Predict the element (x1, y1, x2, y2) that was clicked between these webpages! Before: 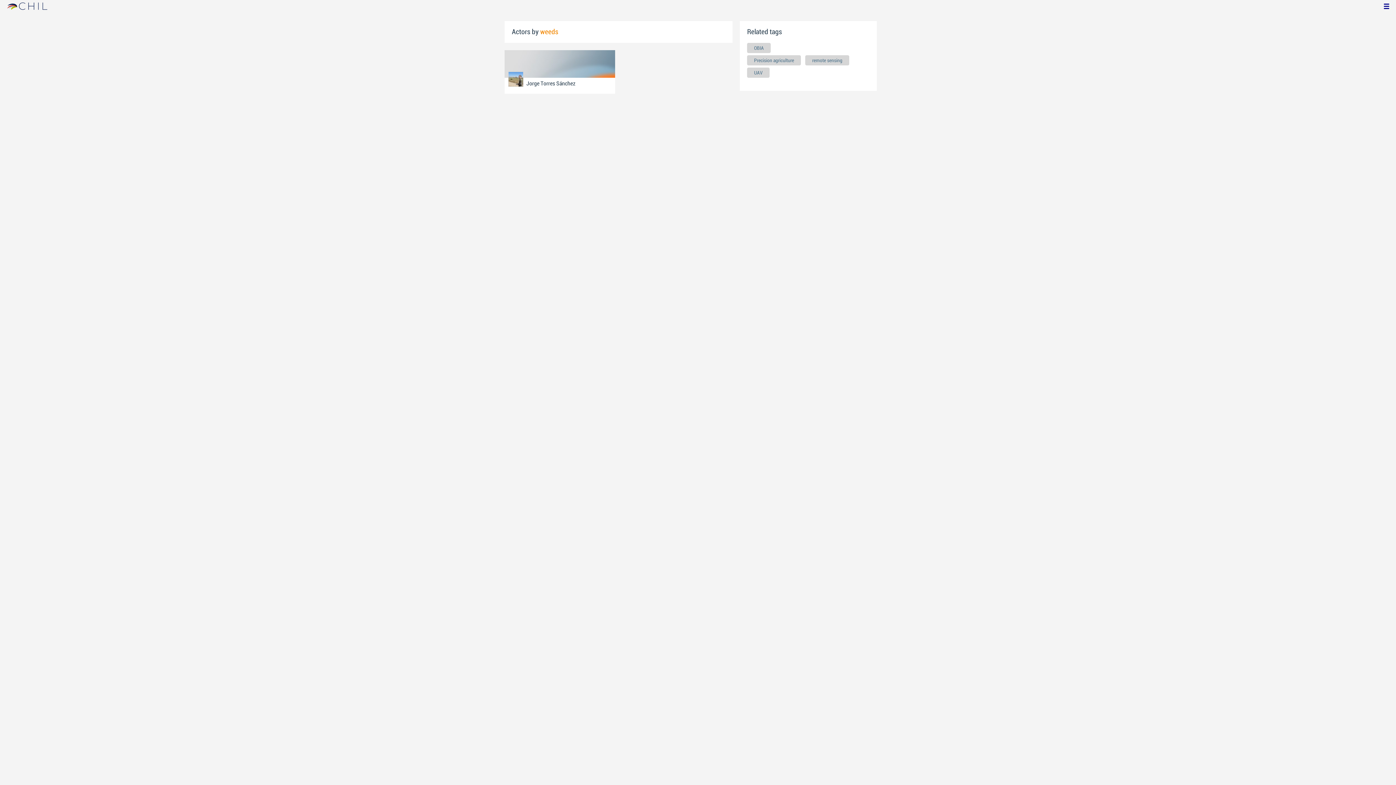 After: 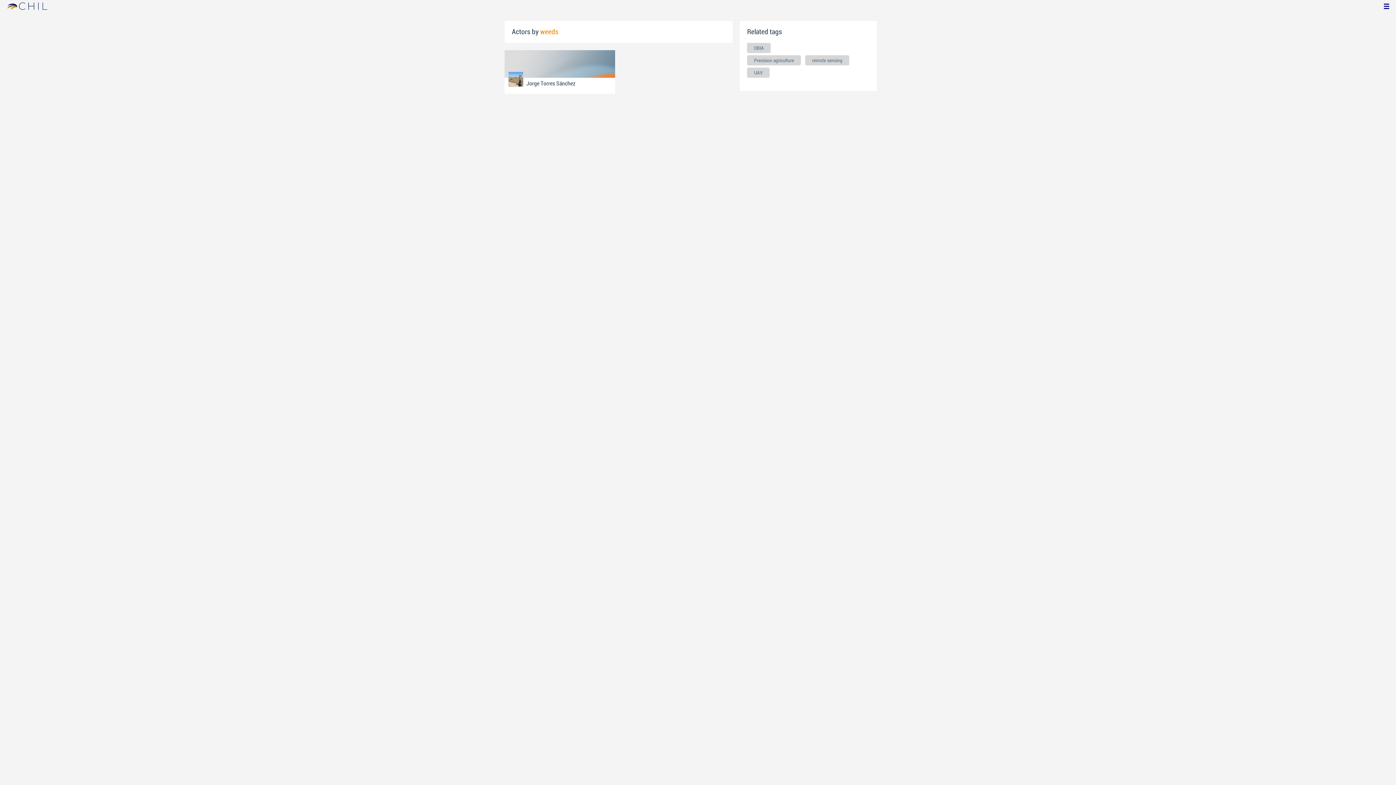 Action: bbox: (504, 71, 615, 93) label: Jorge Torres Sánchez